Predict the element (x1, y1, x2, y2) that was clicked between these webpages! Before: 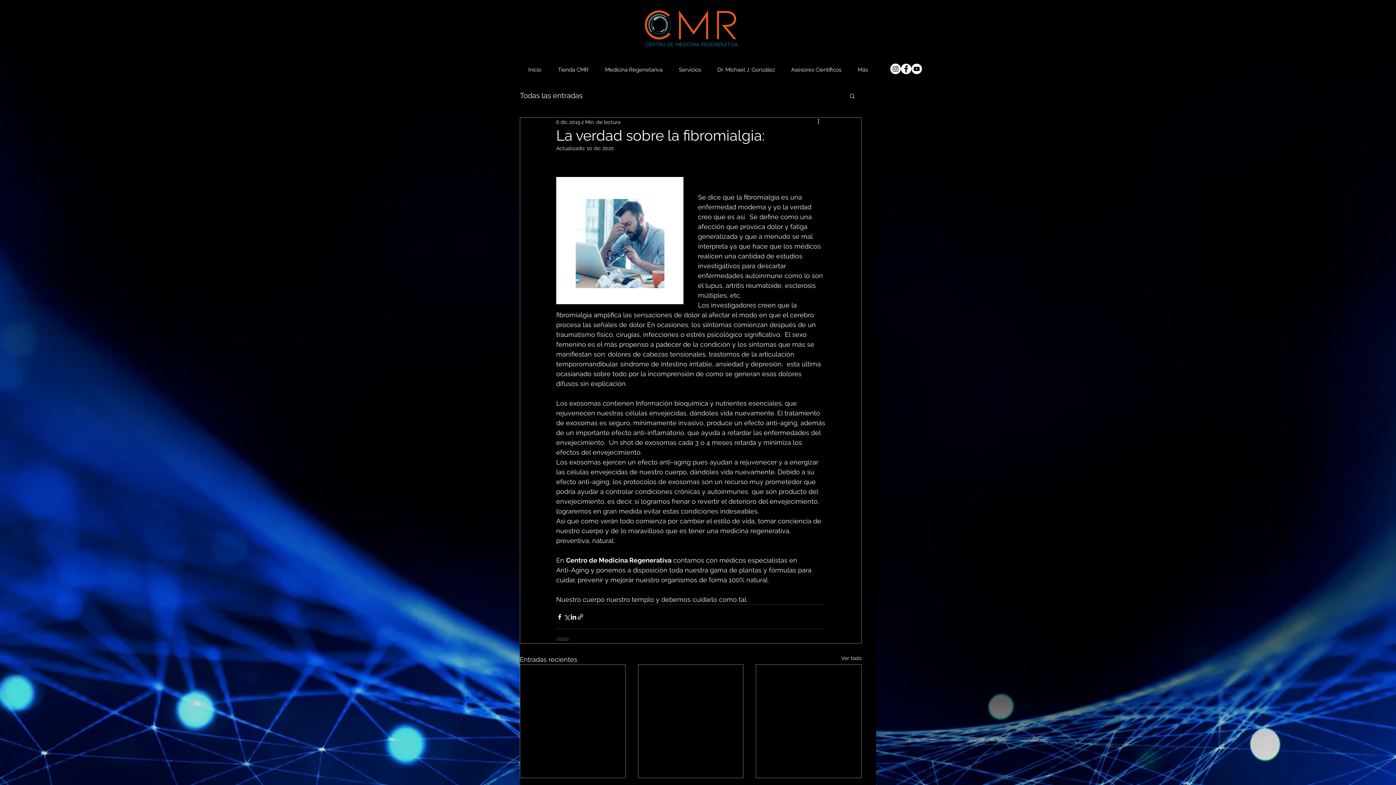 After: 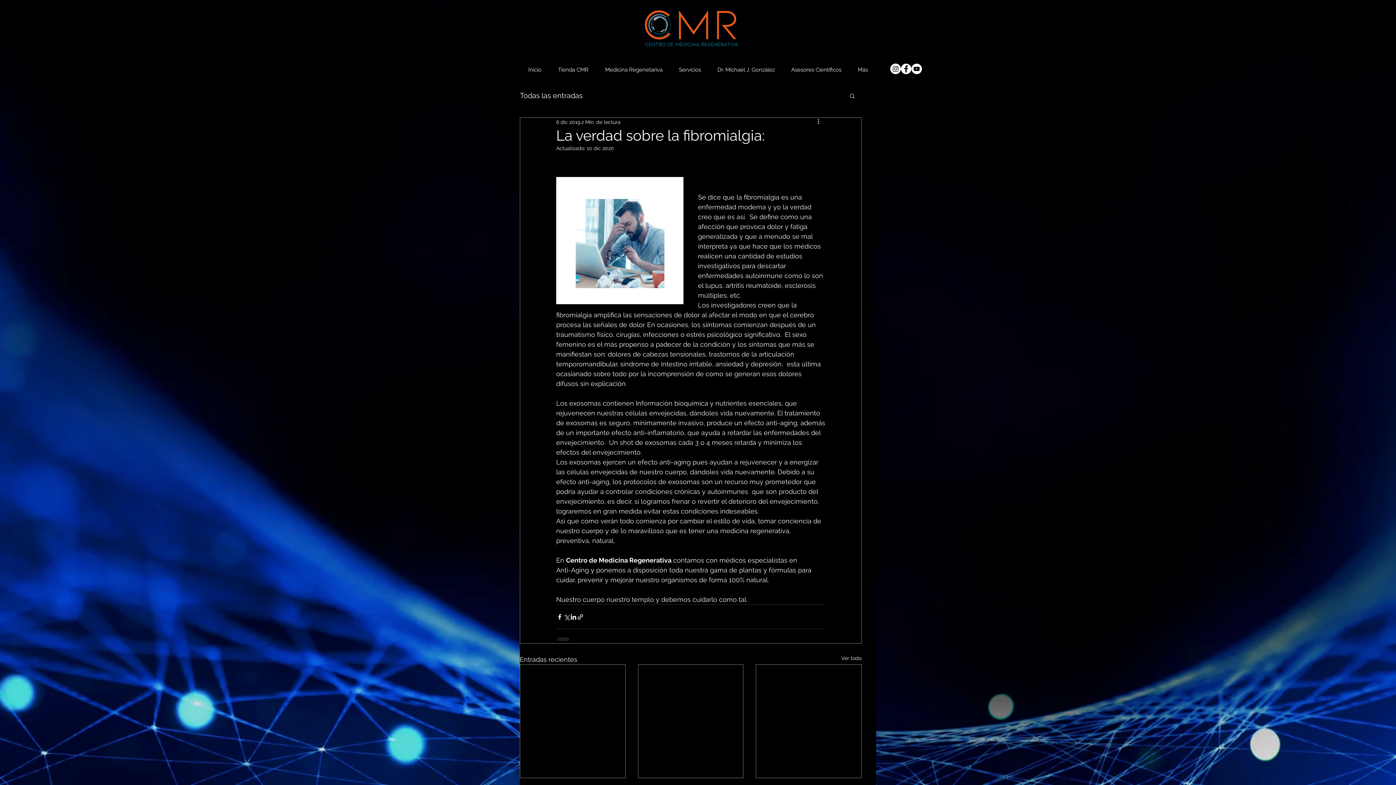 Action: label: Instagram bbox: (890, 63, 901, 74)